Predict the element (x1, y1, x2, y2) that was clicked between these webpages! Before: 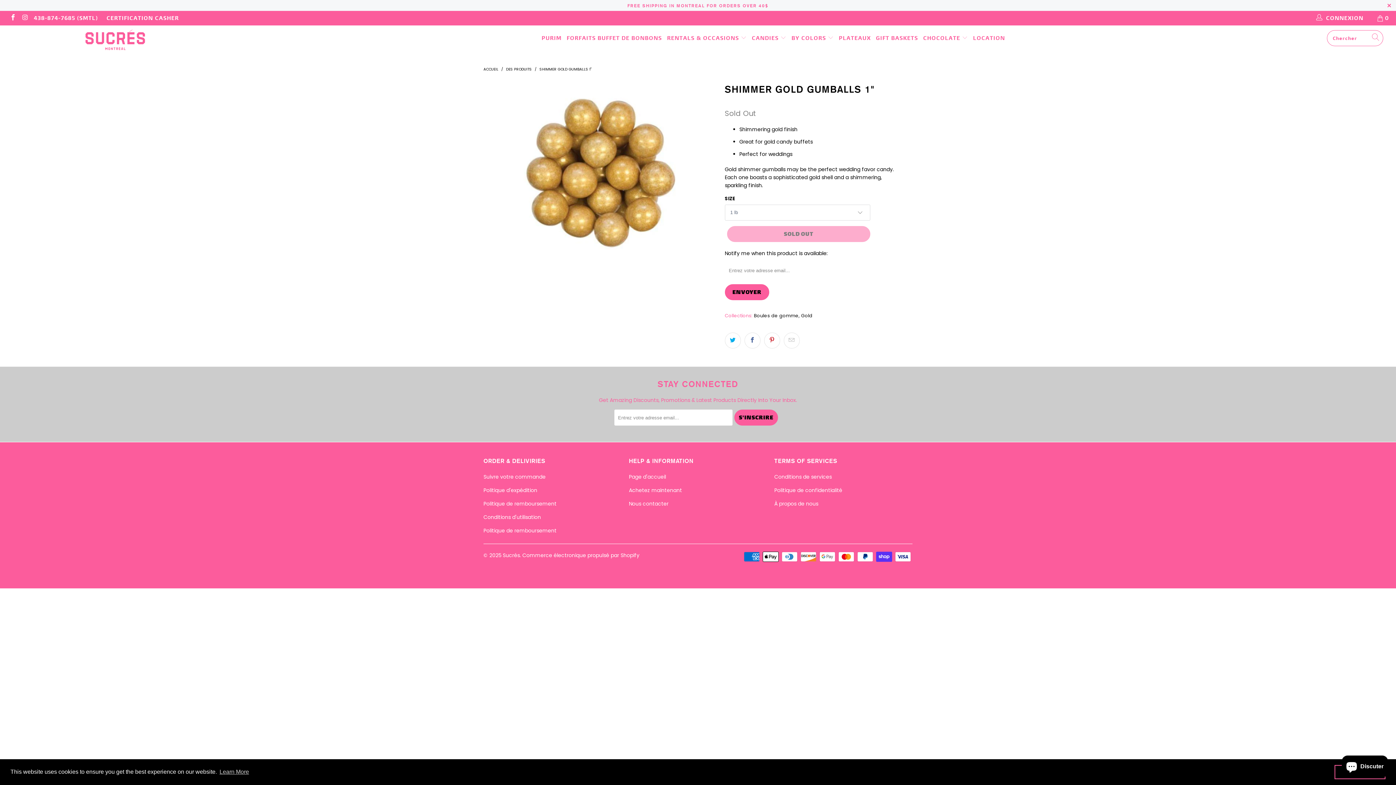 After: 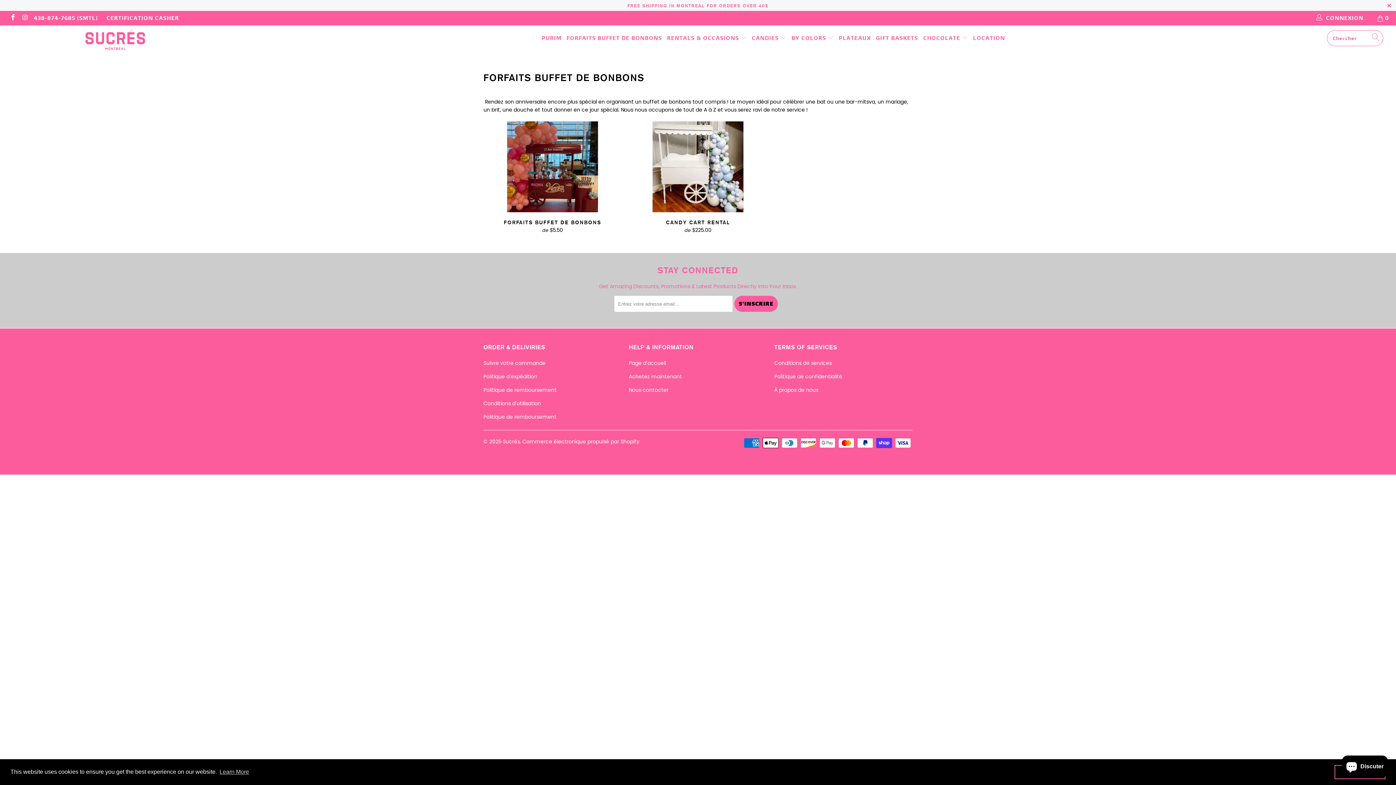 Action: label: RENTALS & OCCASIONS  bbox: (667, 29, 746, 46)